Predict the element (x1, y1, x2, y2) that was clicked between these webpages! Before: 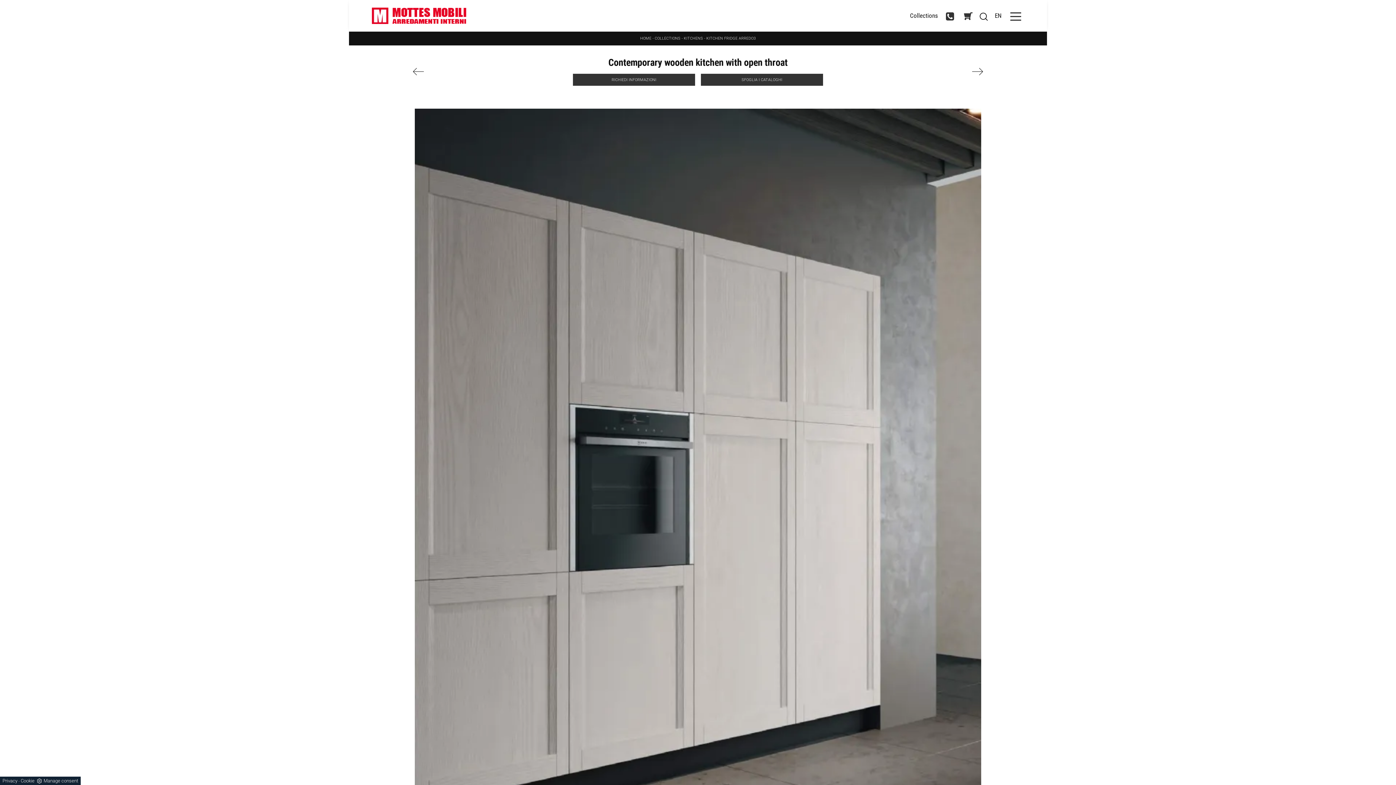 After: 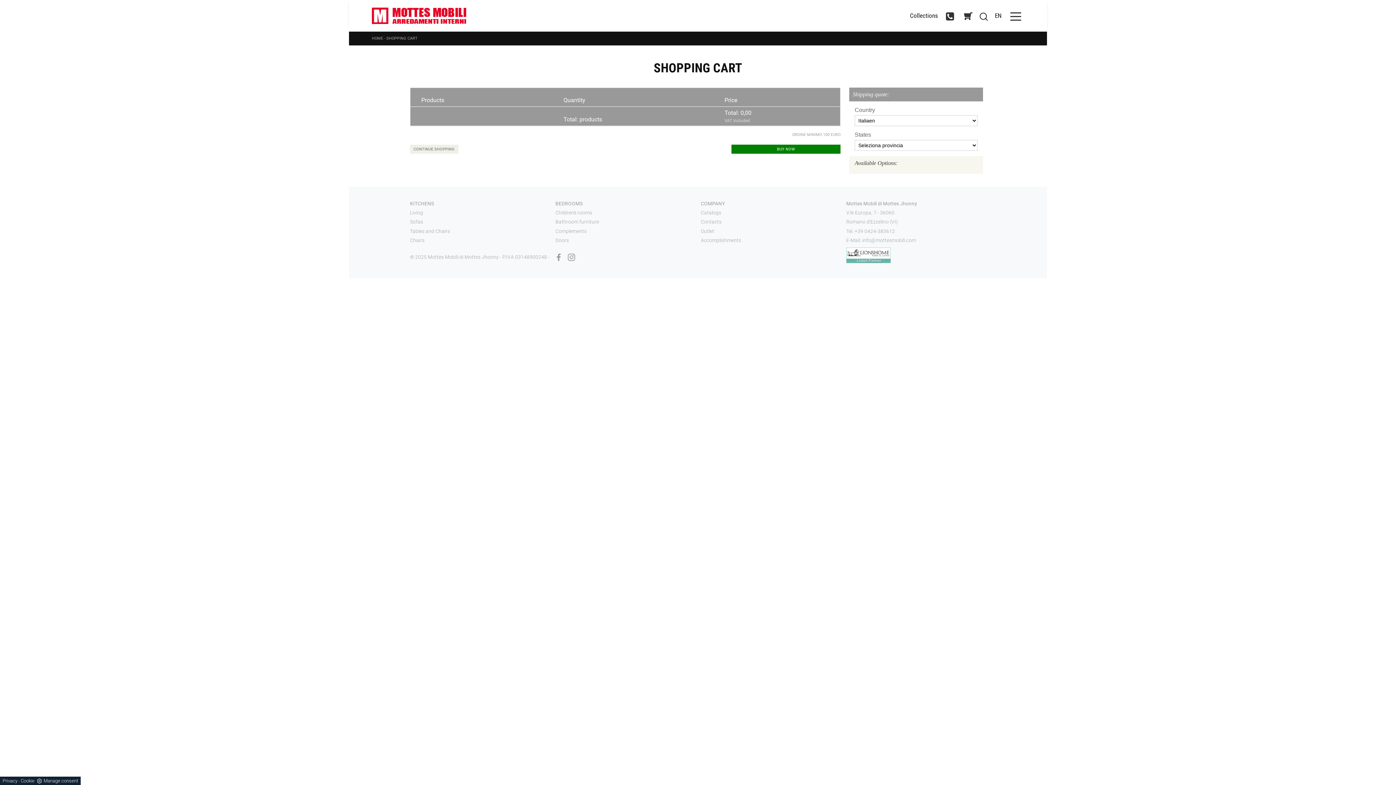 Action: bbox: (960, 11, 976, 20)